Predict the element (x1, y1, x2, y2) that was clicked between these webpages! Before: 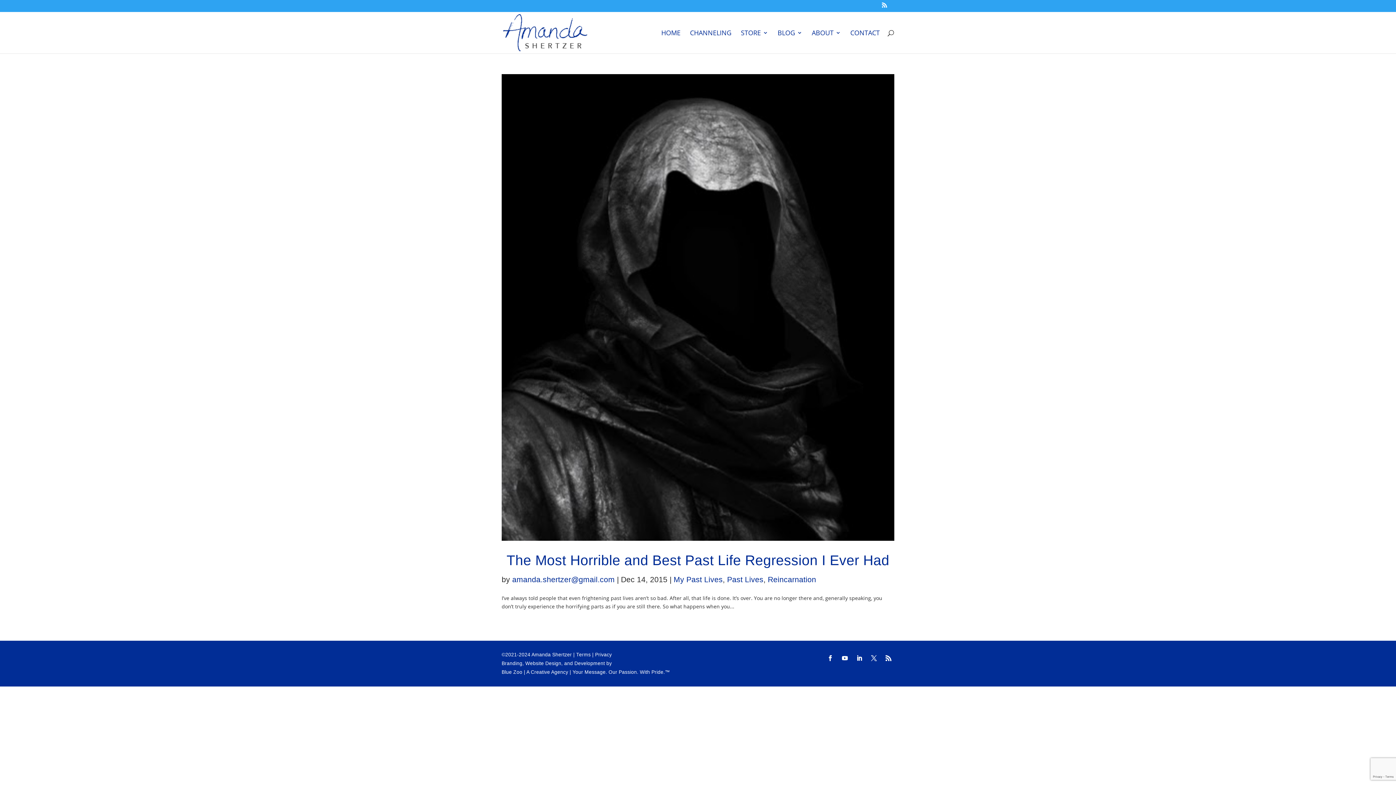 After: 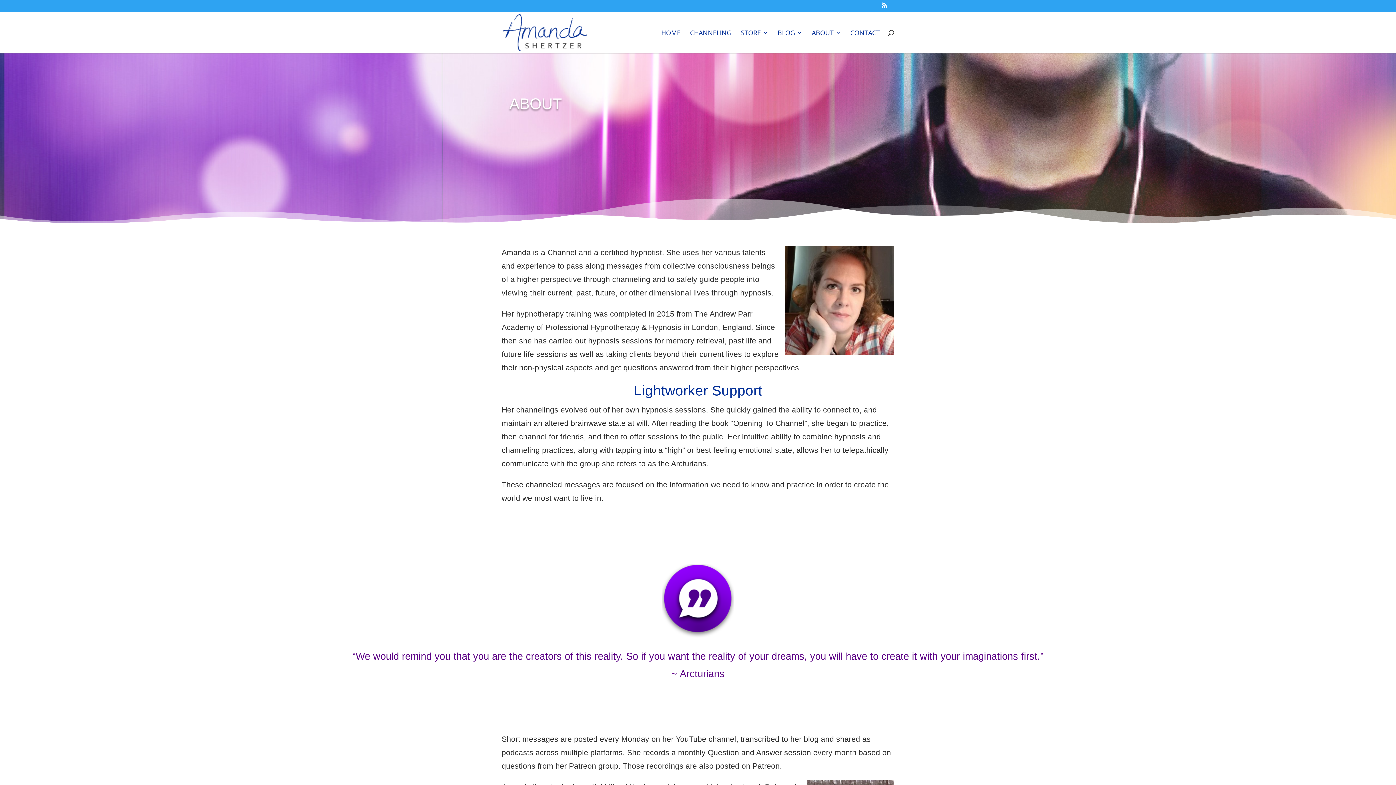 Action: bbox: (812, 30, 841, 53) label: ABOUT